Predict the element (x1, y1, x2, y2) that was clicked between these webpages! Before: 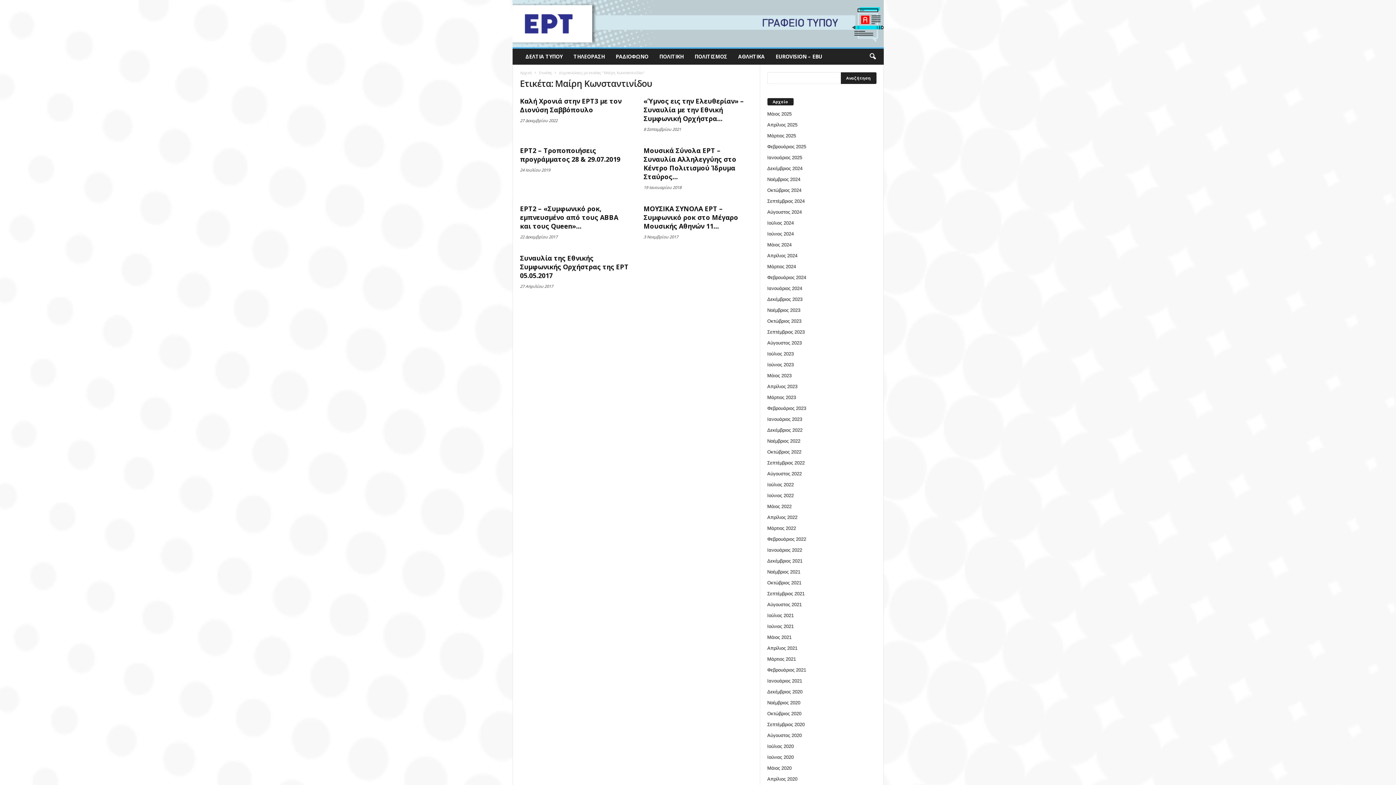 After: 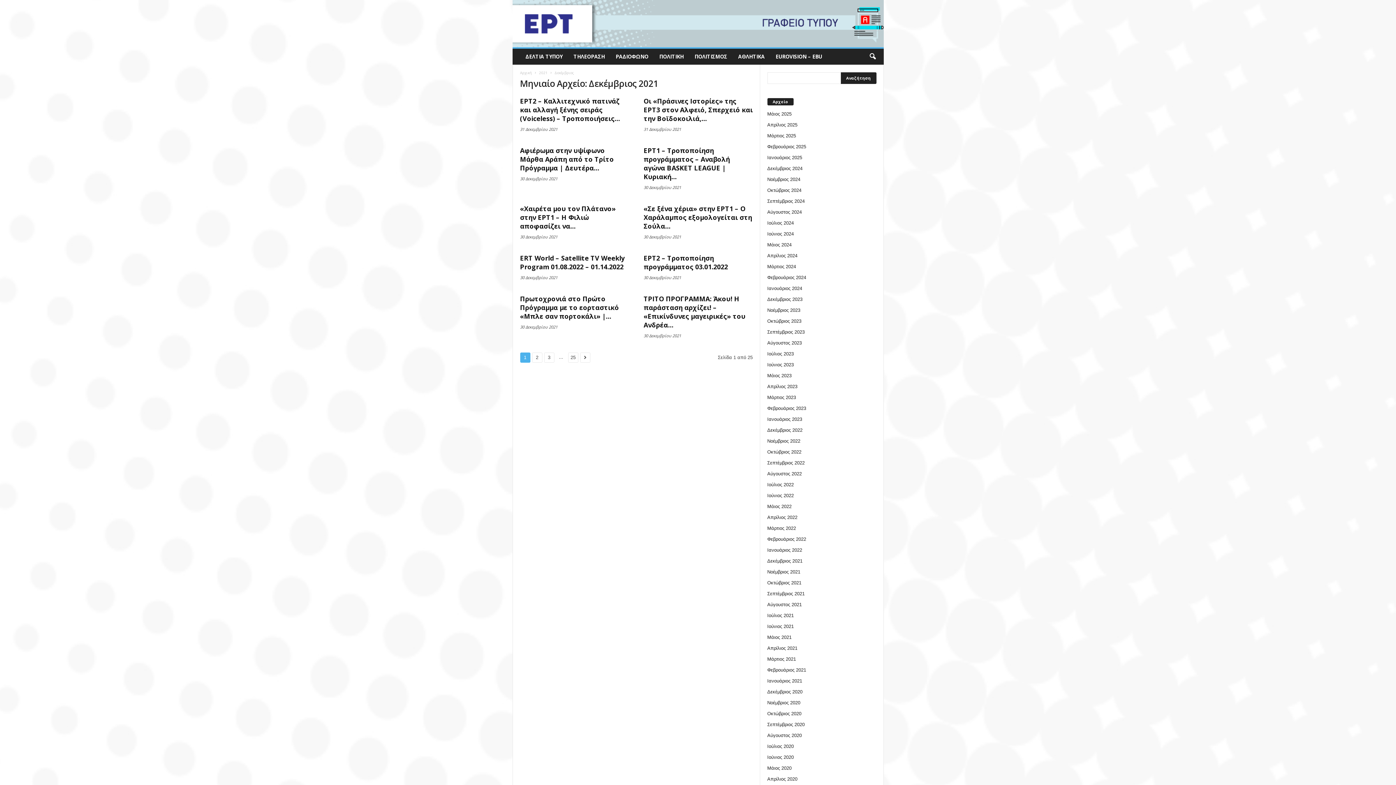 Action: bbox: (767, 558, 802, 563) label: Δεκέμβριος 2021